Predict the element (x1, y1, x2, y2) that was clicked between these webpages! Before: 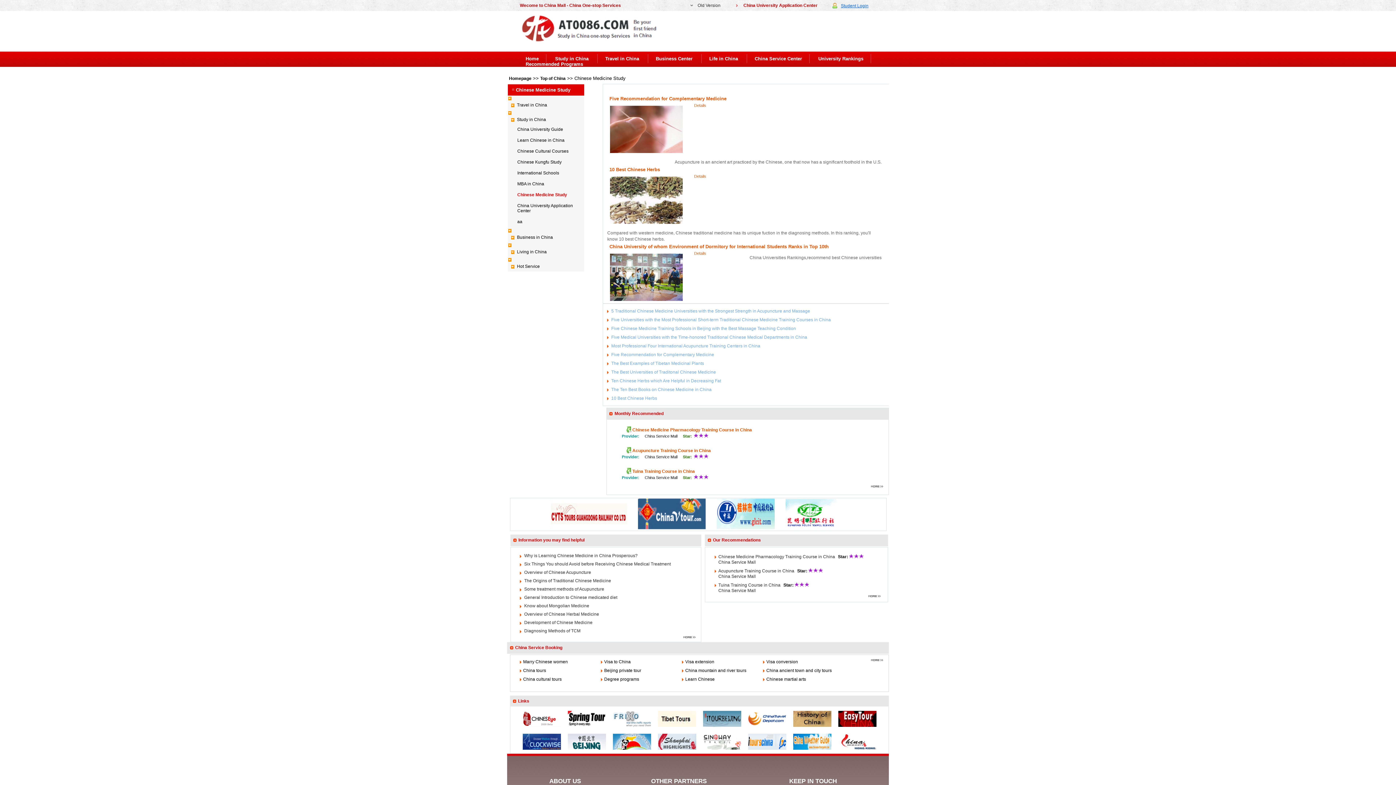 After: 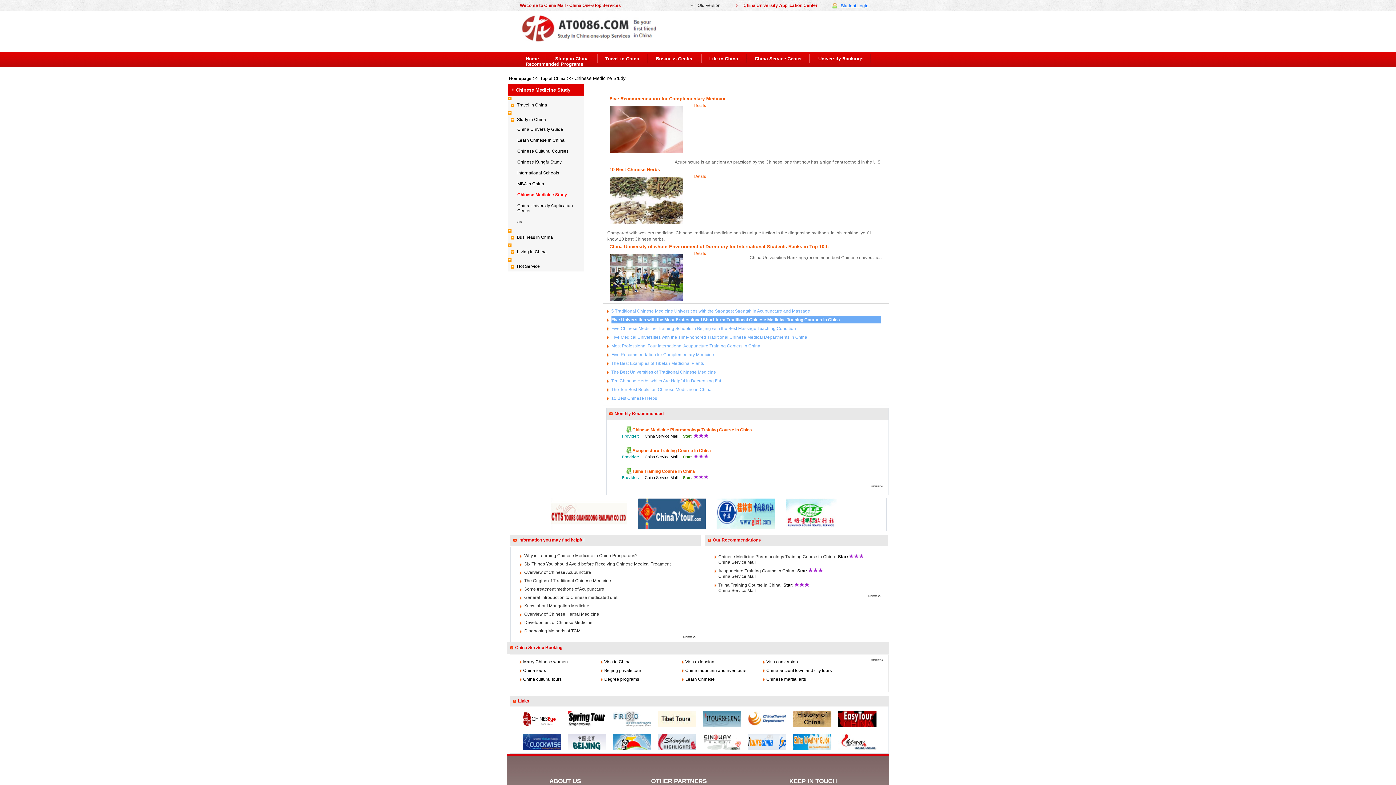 Action: bbox: (611, 316, 881, 323) label: Five Universities with the Most Professional Short-term Traditional Chinese Medicine Training Courses in China